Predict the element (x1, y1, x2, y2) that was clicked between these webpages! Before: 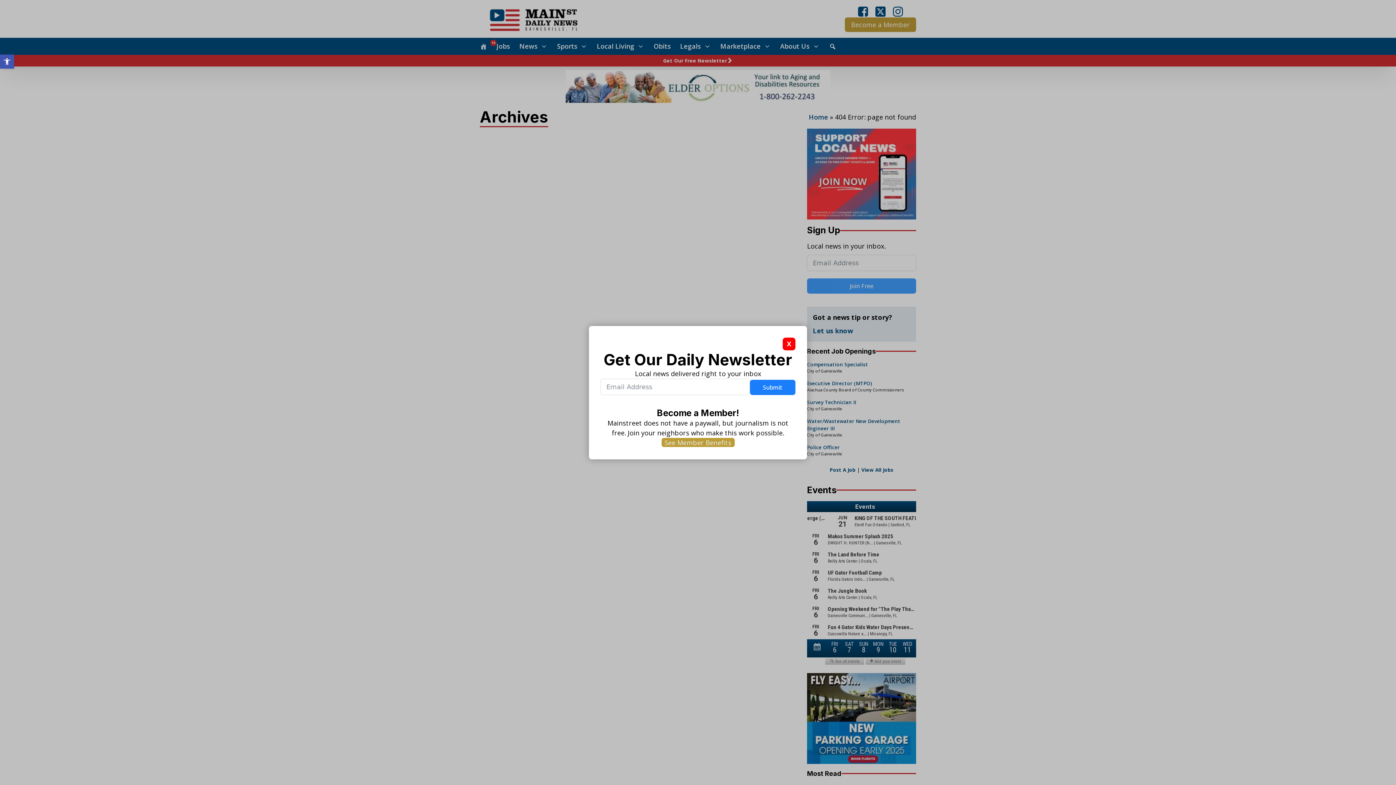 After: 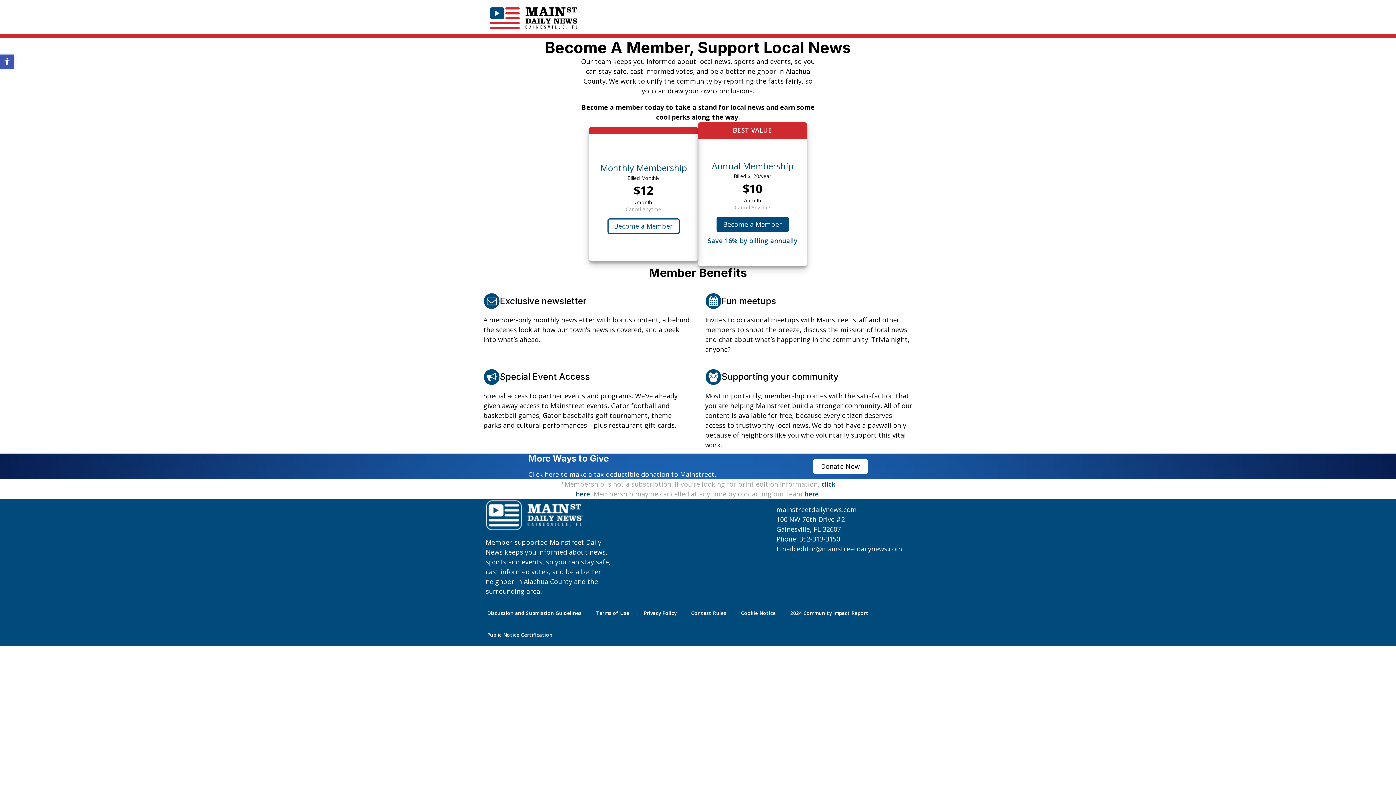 Action: bbox: (661, 438, 734, 447) label: See Member Benefits